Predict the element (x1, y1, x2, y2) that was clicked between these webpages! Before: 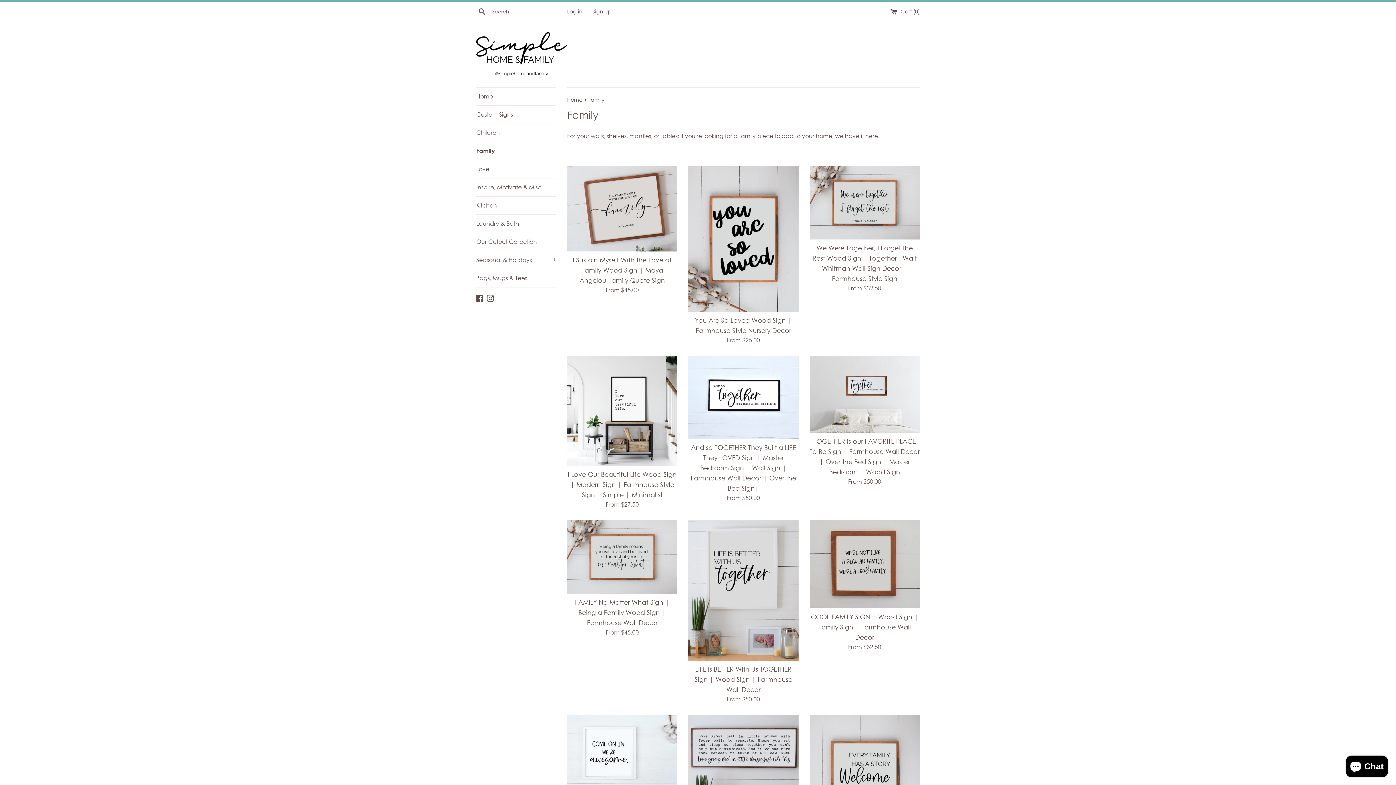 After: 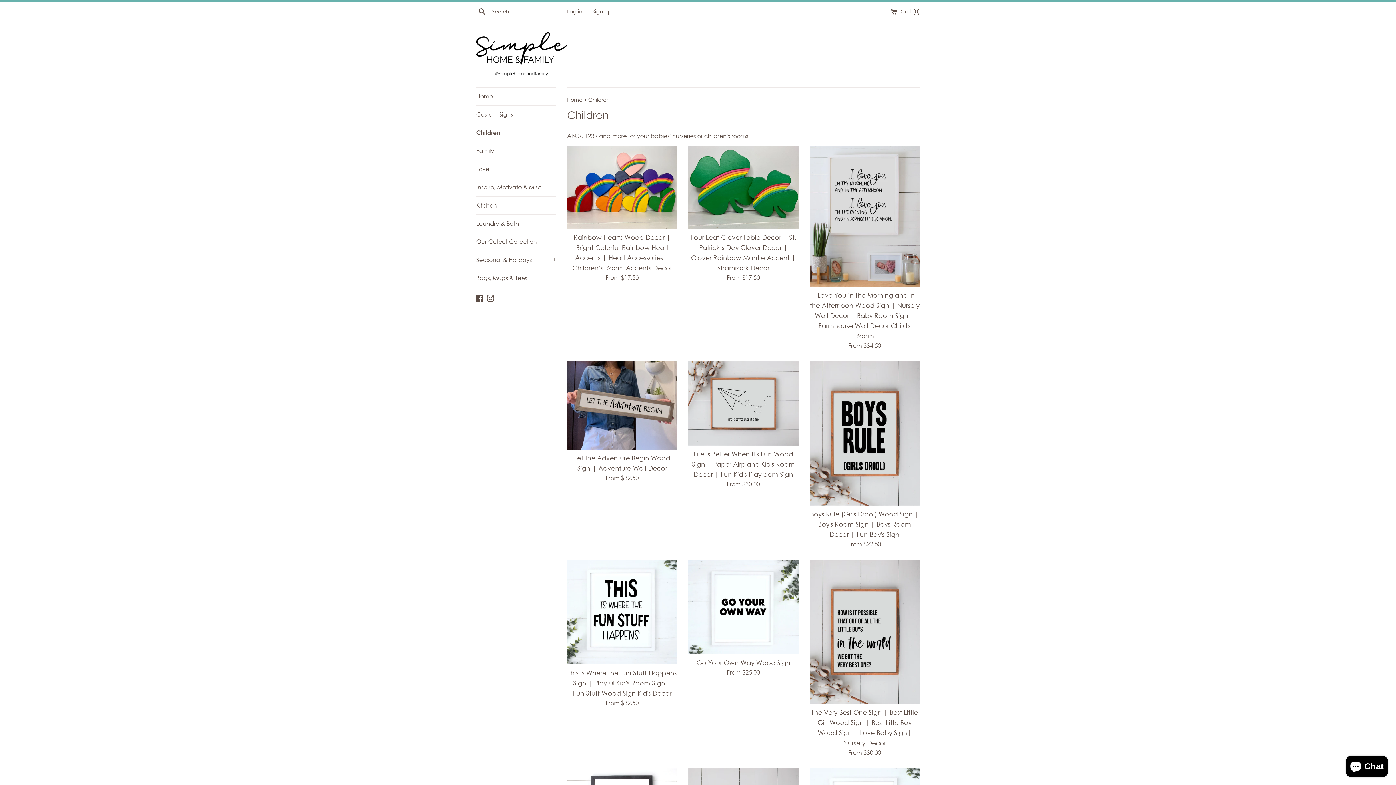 Action: label: Children bbox: (476, 124, 556, 141)